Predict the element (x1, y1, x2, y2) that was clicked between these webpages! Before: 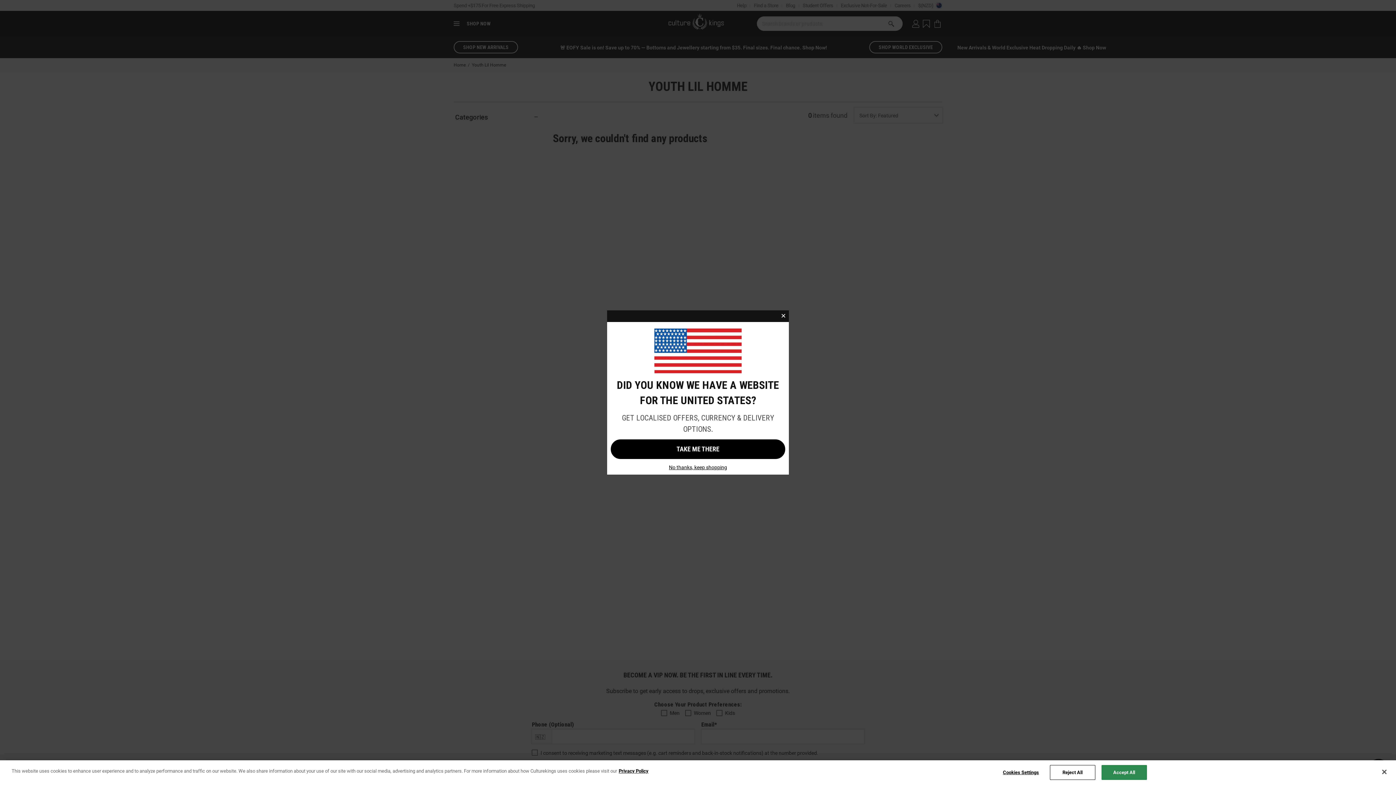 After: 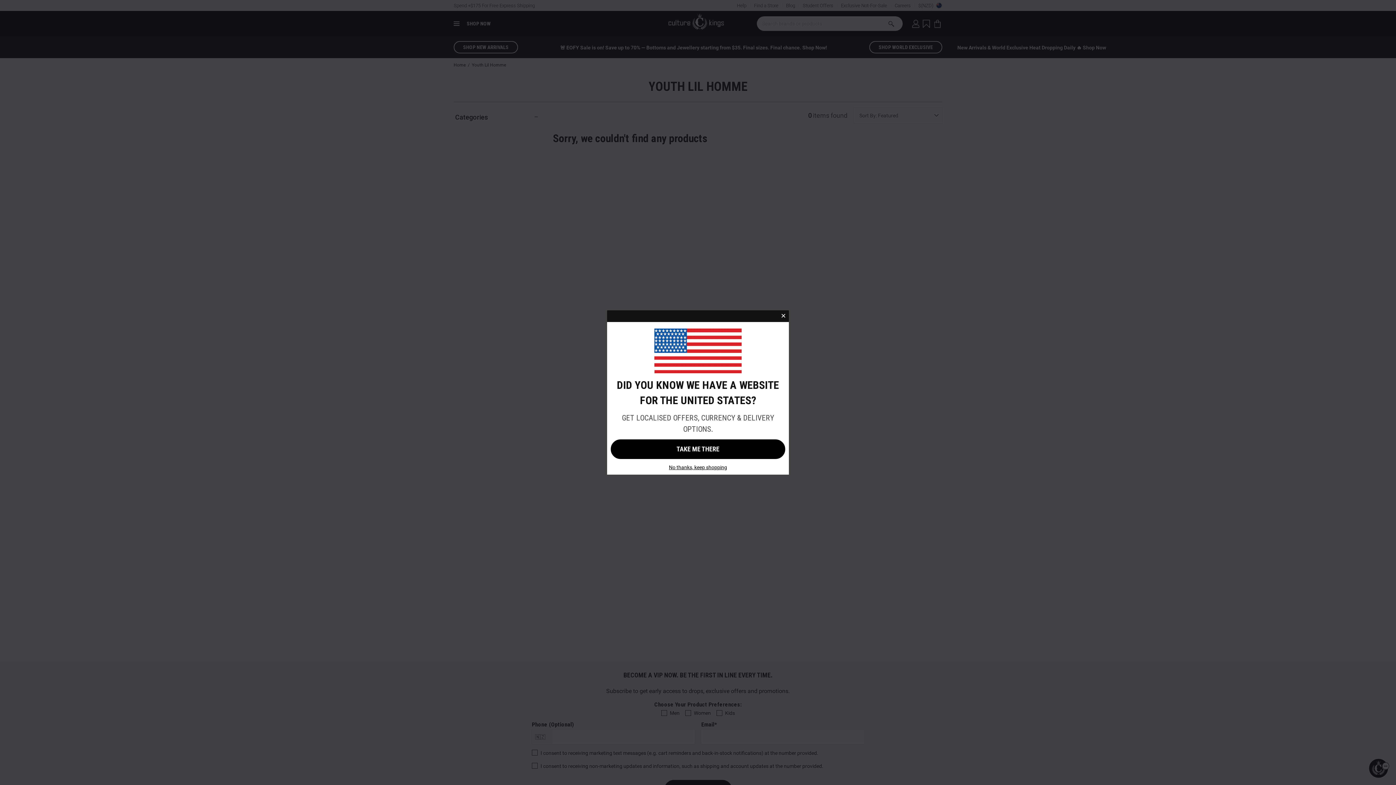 Action: label: Accept All bbox: (1101, 765, 1147, 780)